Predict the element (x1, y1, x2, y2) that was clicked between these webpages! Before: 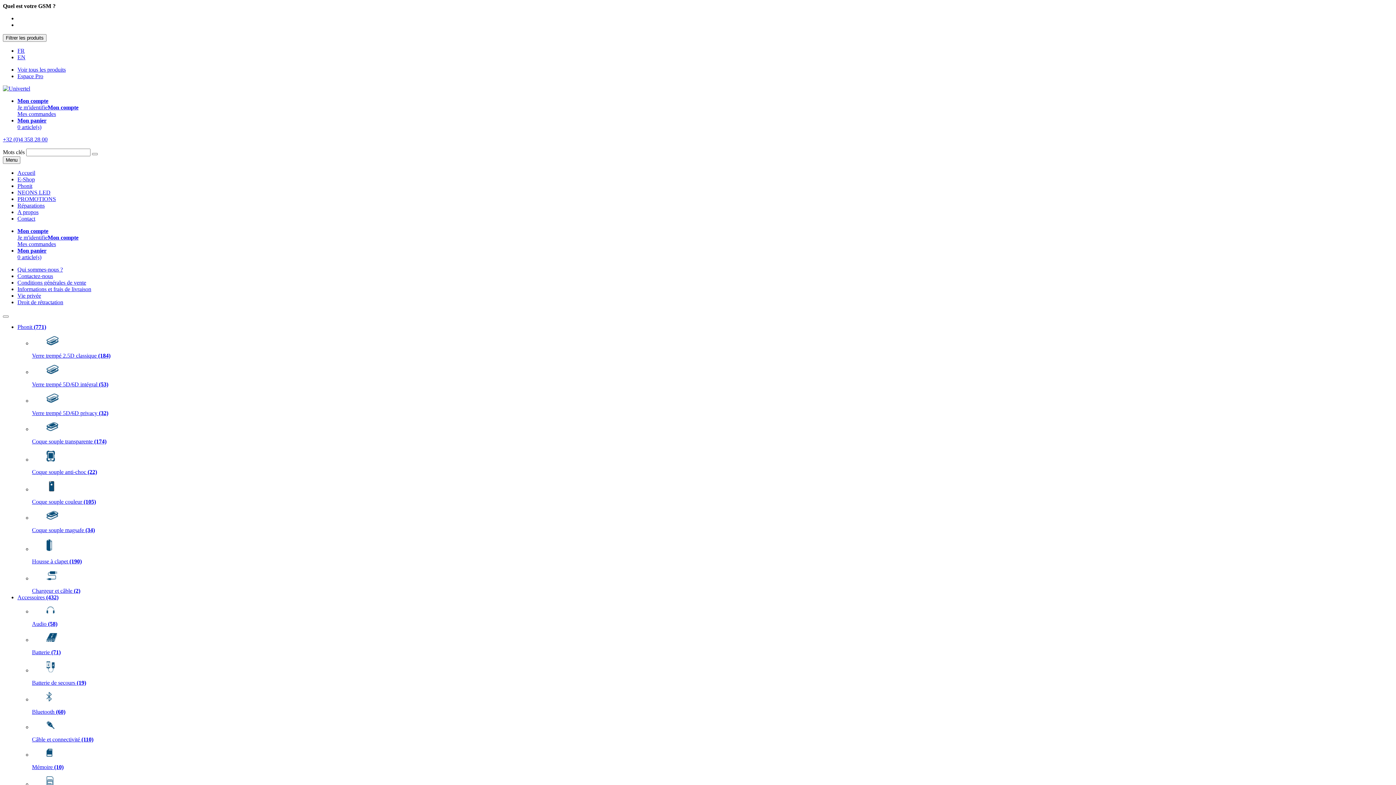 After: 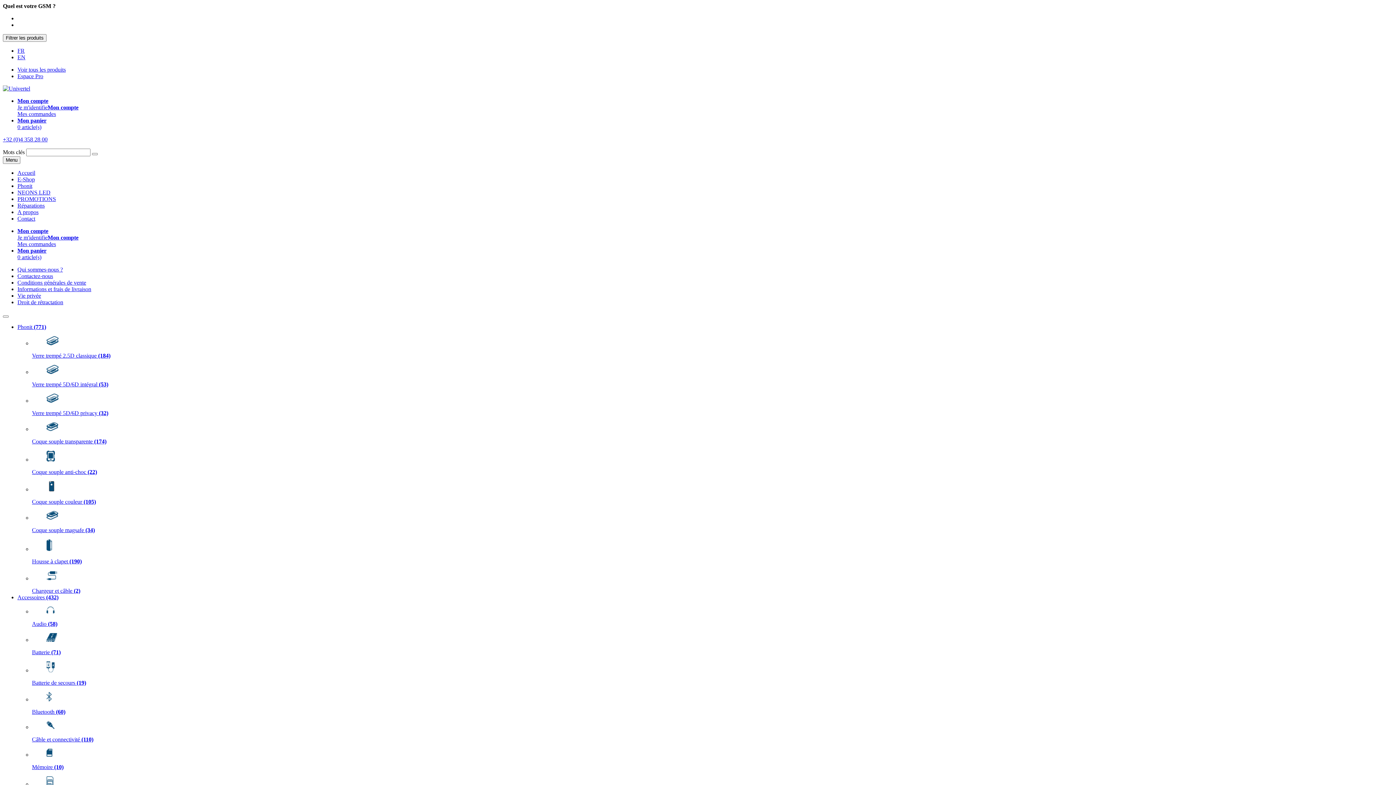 Action: bbox: (17, 215, 35, 221) label: Contact